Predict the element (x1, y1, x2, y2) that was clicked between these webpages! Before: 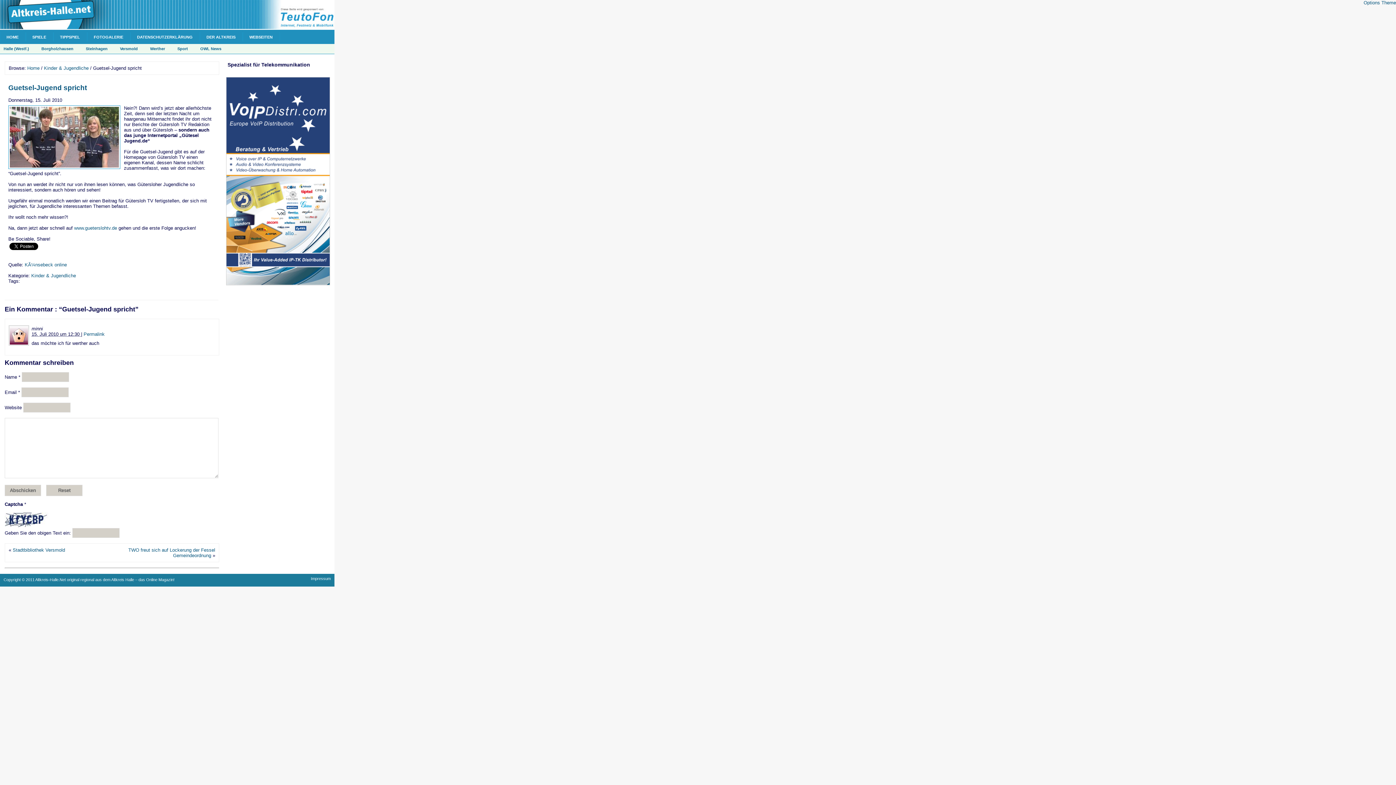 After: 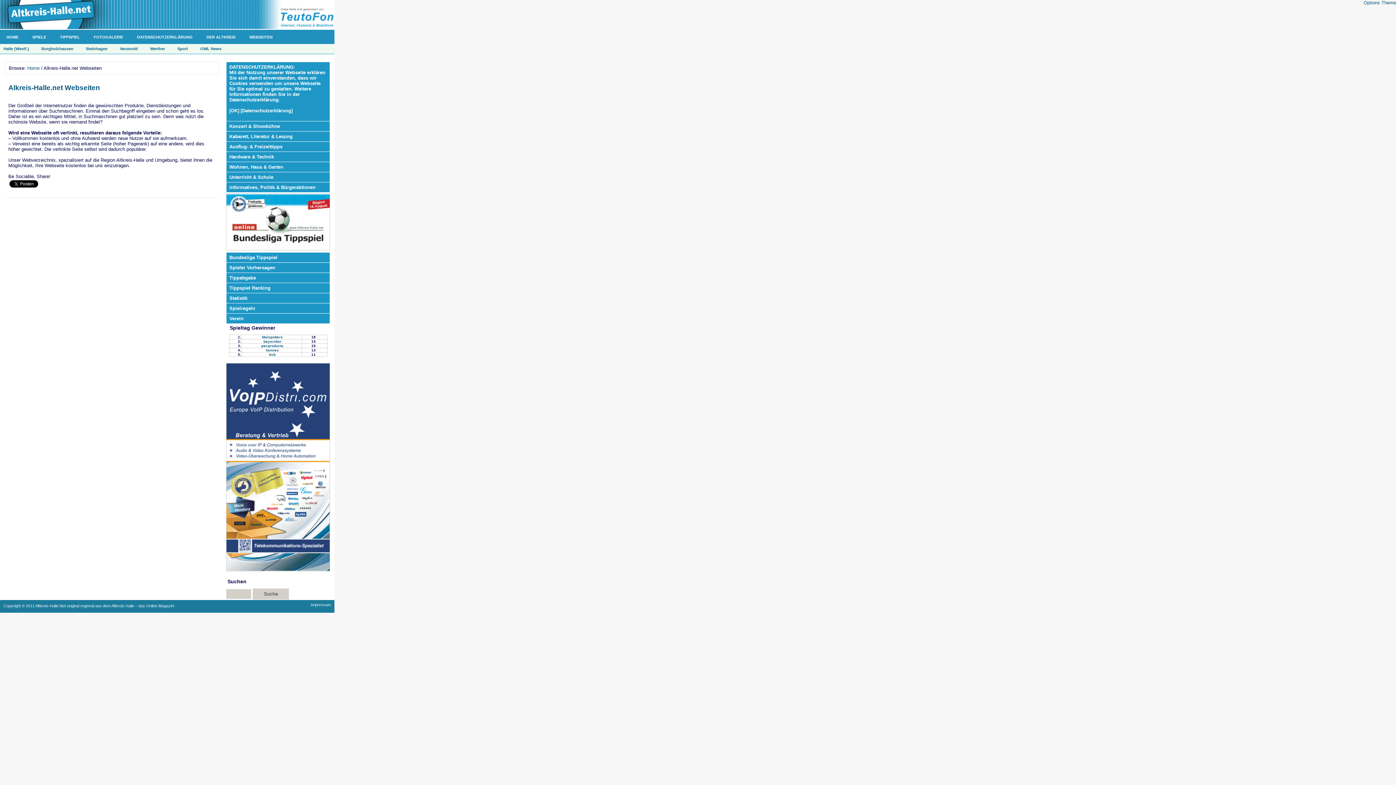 Action: label: WEBSEITEN bbox: (242, 32, 280, 41)